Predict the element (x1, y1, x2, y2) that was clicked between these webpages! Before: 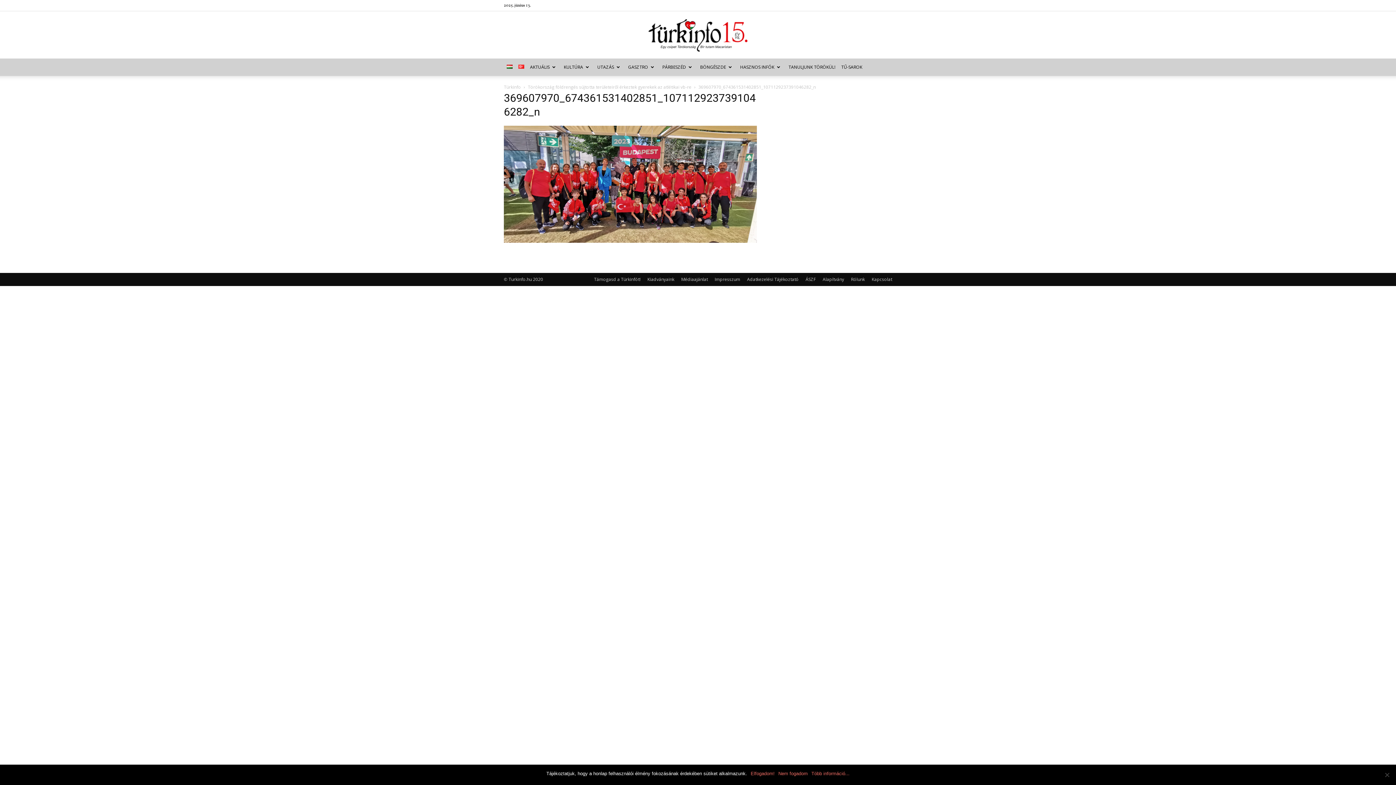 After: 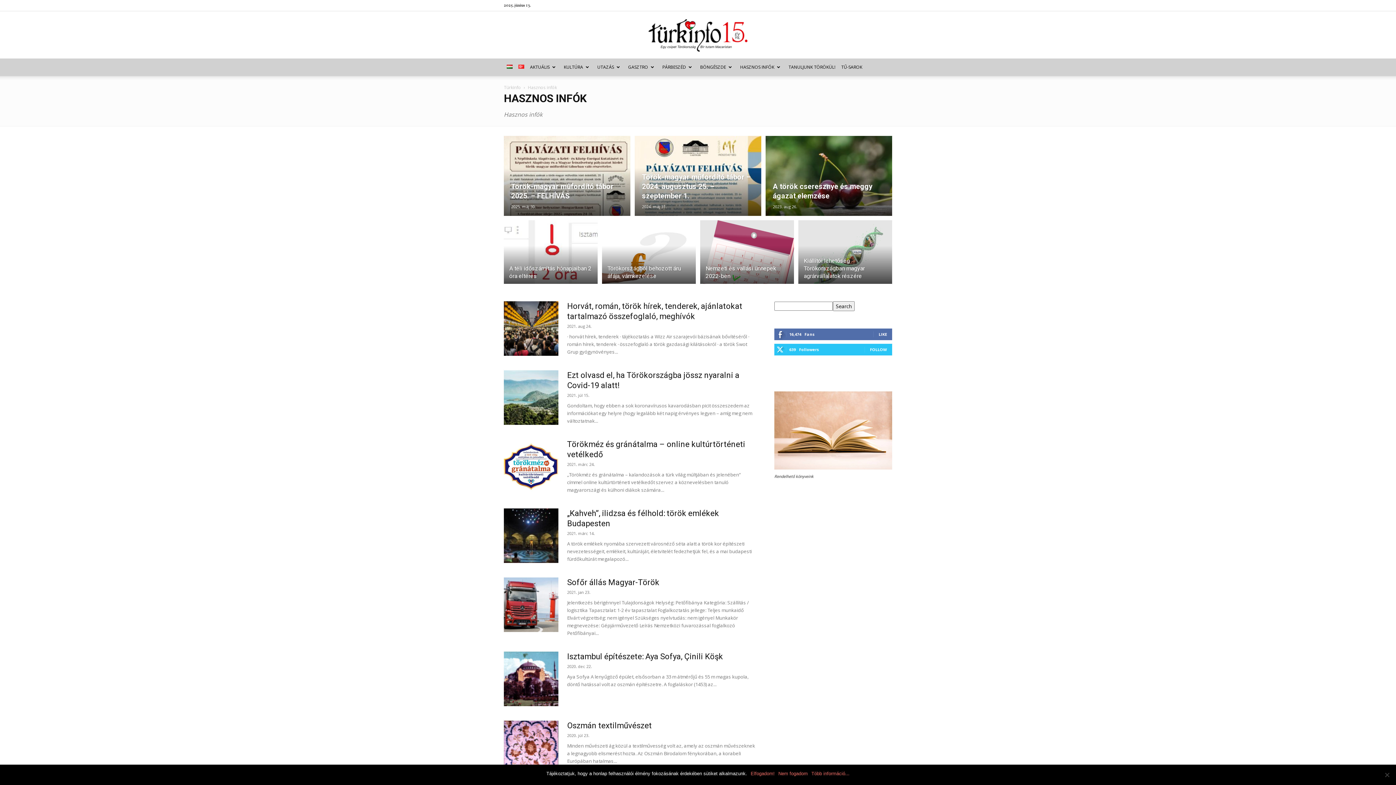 Action: bbox: (737, 58, 785, 76) label: HASZNOS INFÓK